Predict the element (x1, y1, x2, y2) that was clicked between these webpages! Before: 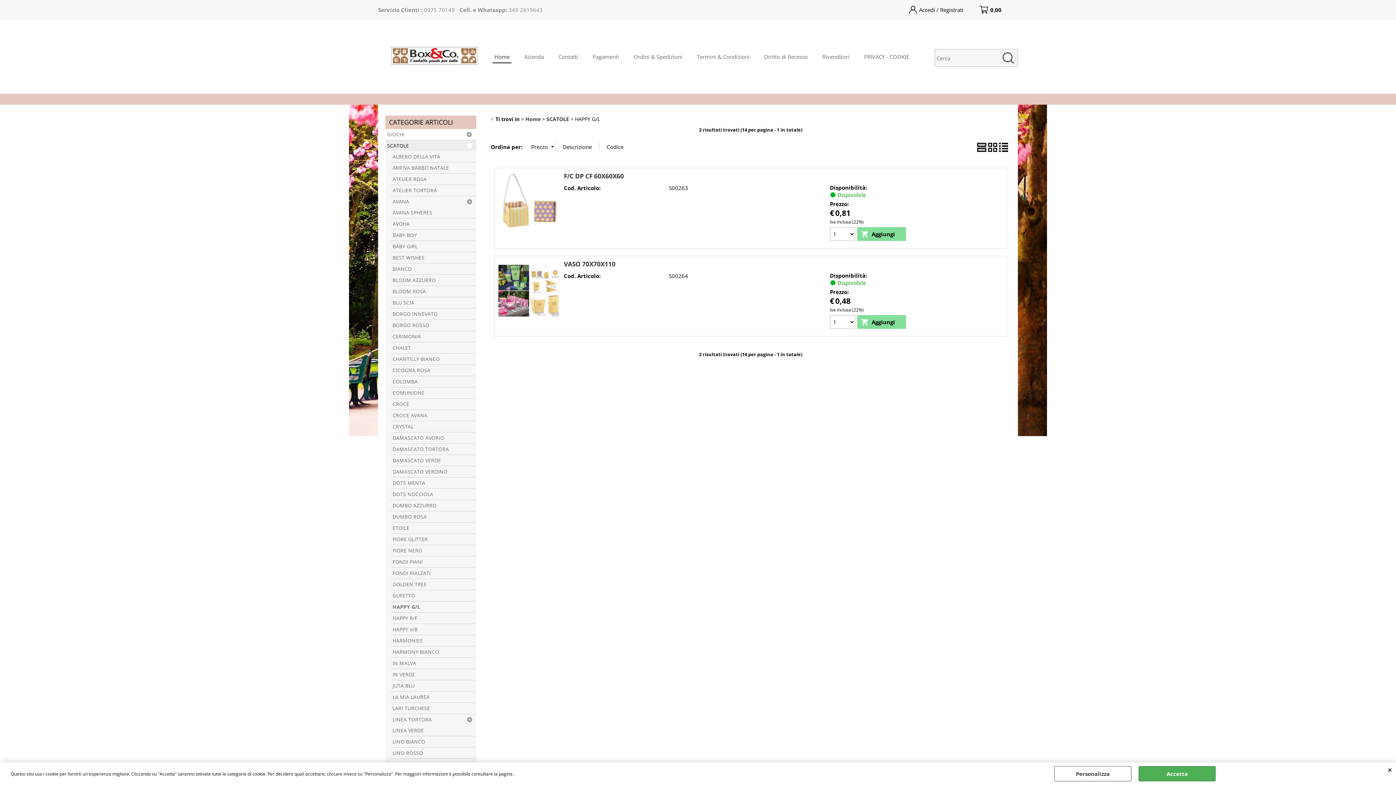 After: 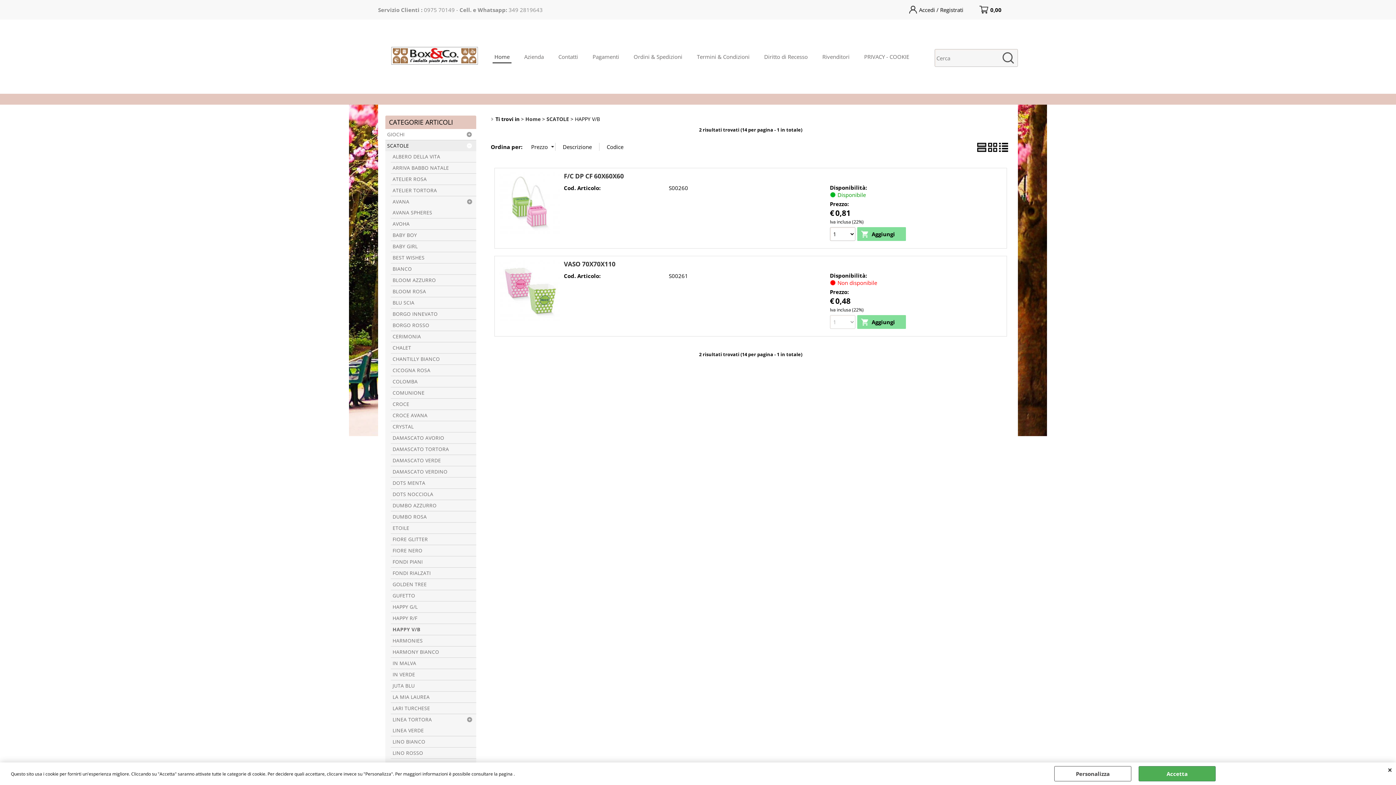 Action: label: HAPPY V/B bbox: (390, 624, 476, 635)